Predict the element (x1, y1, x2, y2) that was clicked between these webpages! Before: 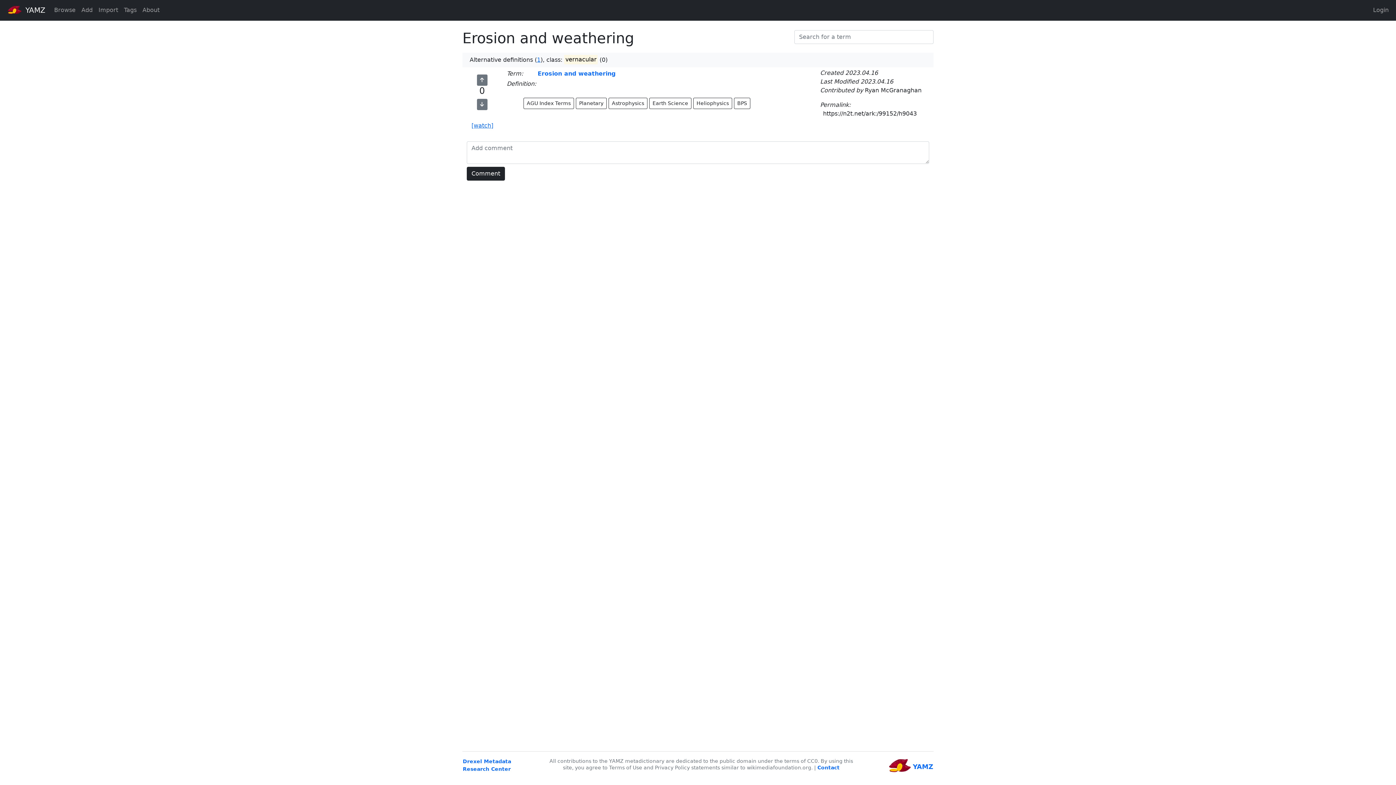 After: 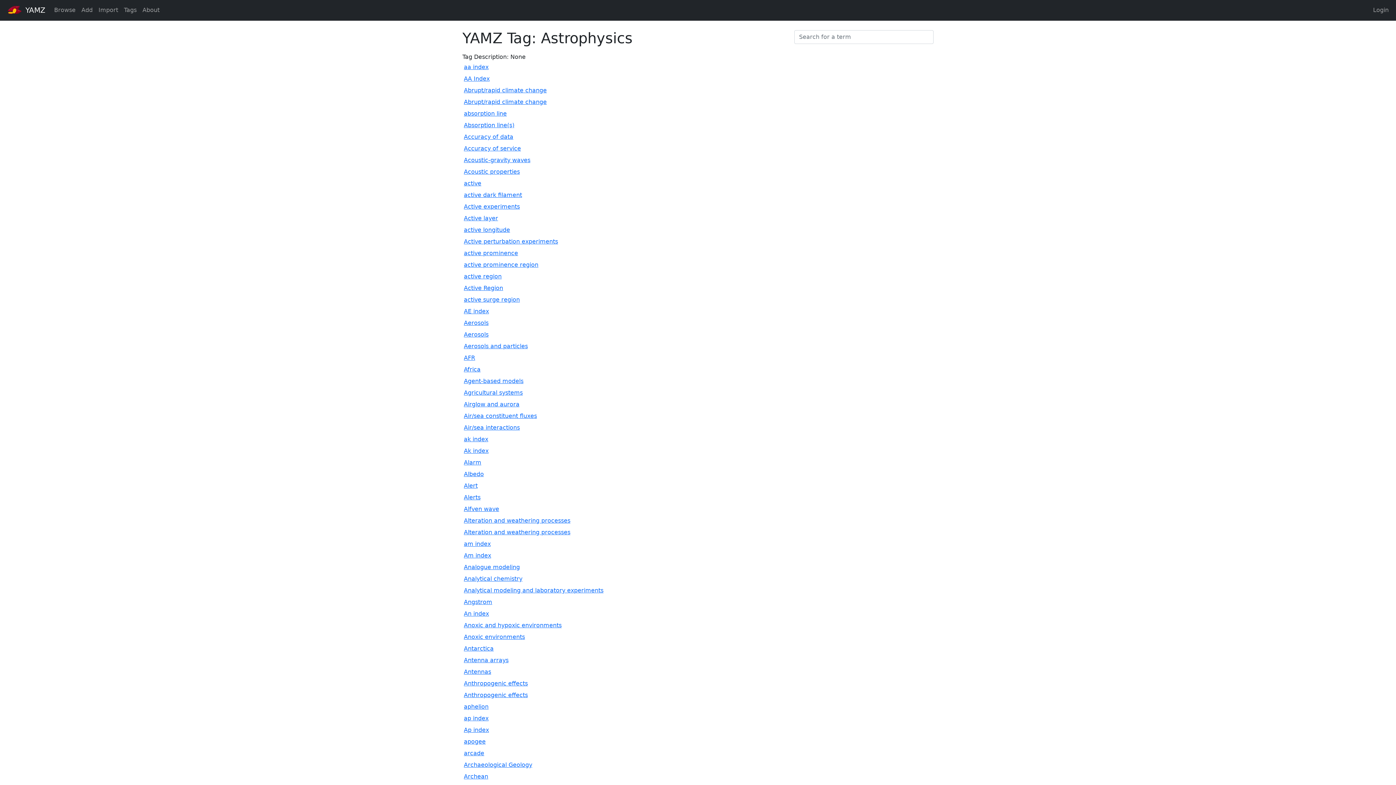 Action: bbox: (608, 97, 647, 108) label: Astrophysics